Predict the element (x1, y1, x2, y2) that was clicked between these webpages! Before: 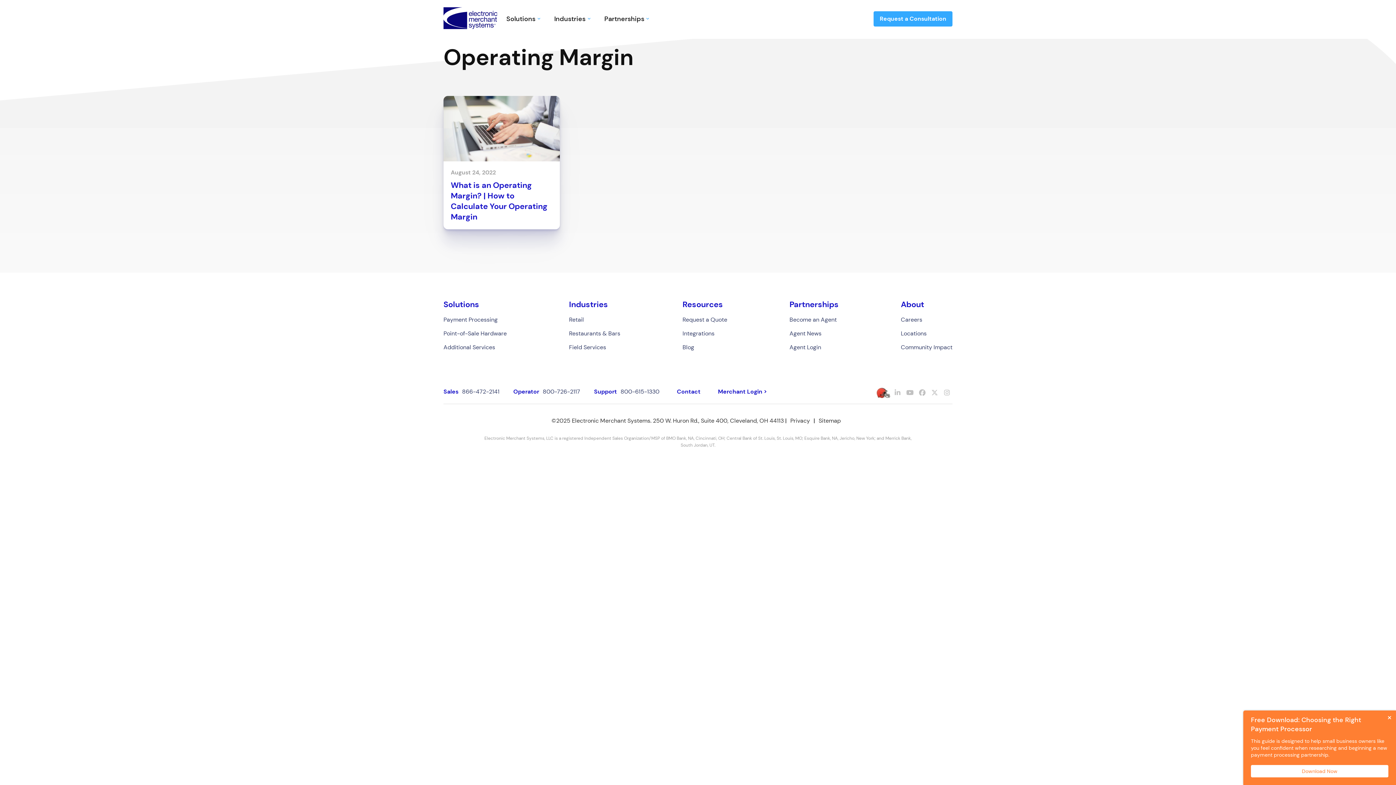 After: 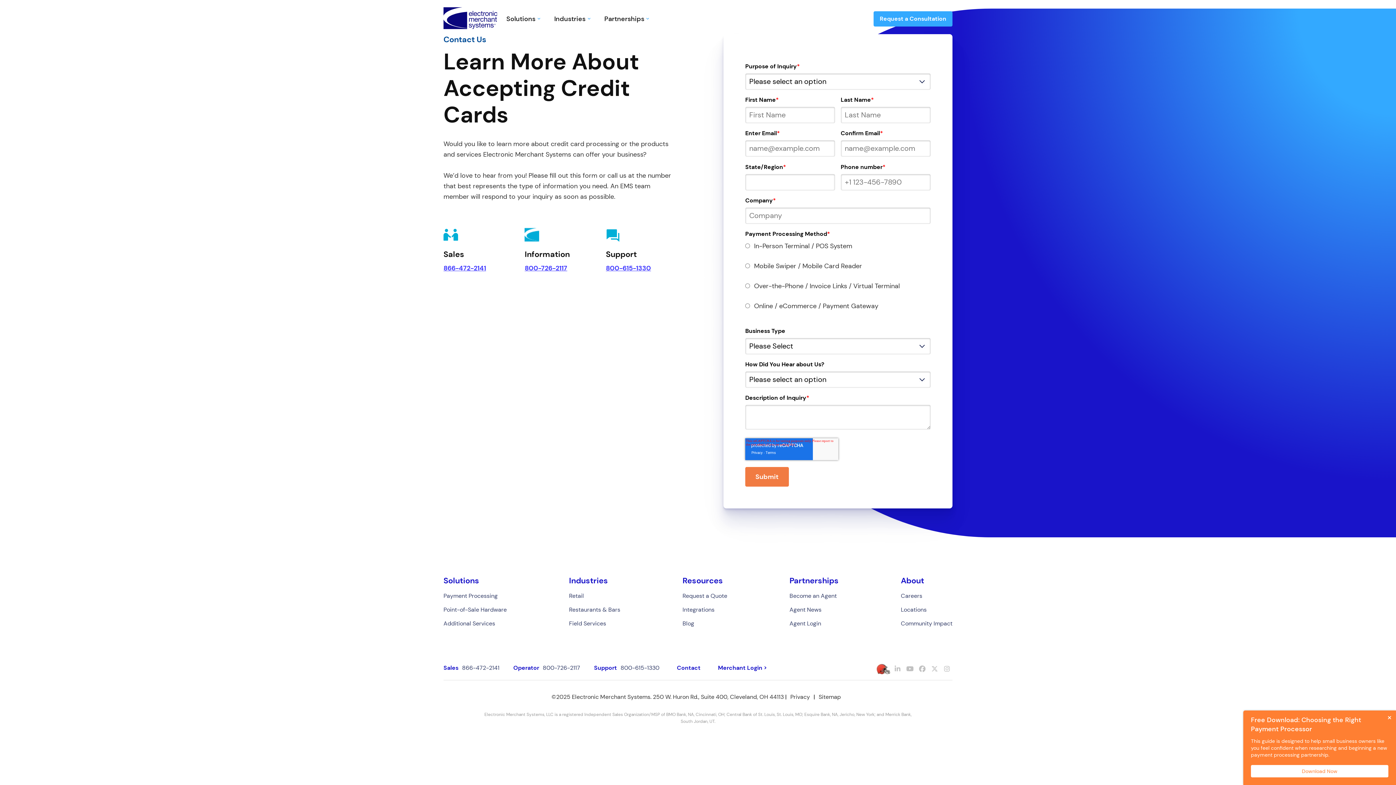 Action: bbox: (673, 383, 704, 400) label: Contact